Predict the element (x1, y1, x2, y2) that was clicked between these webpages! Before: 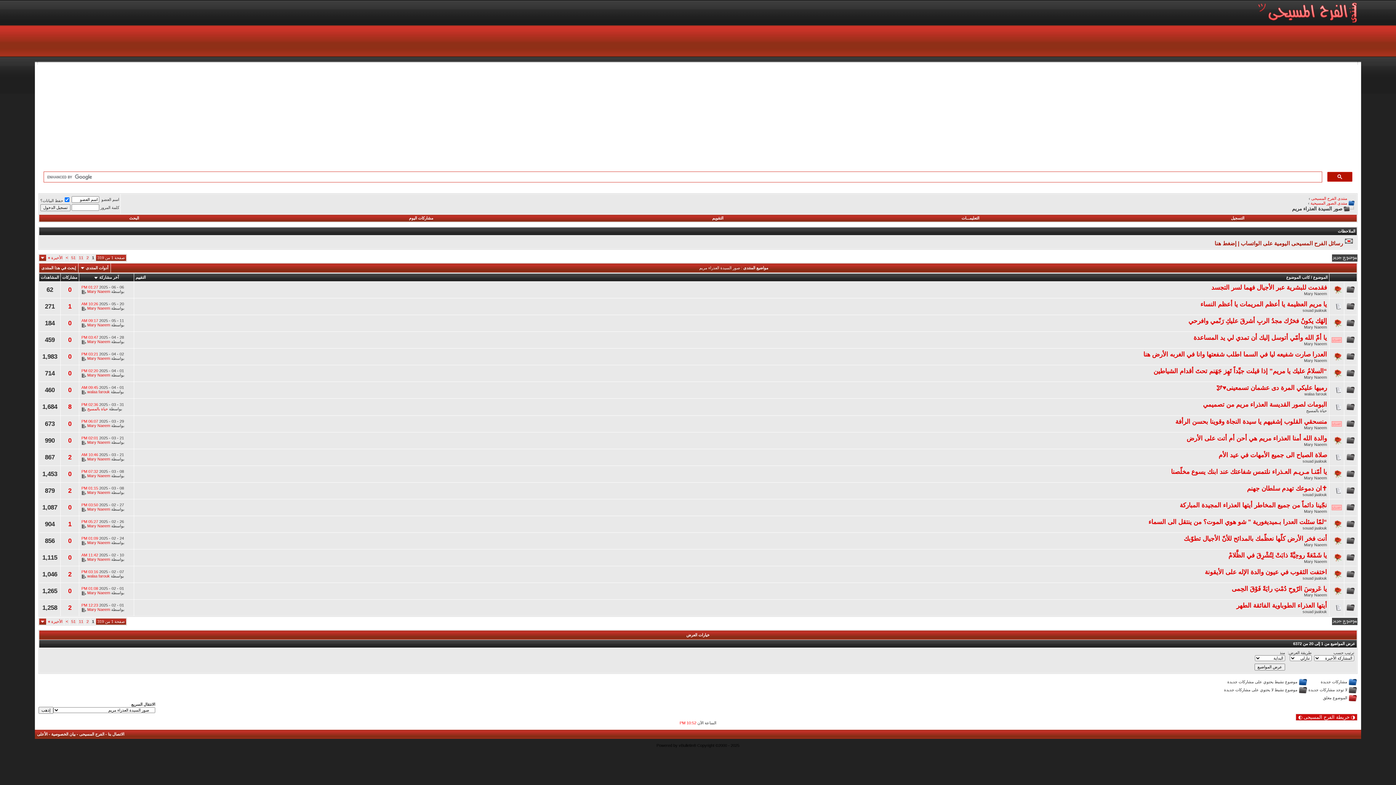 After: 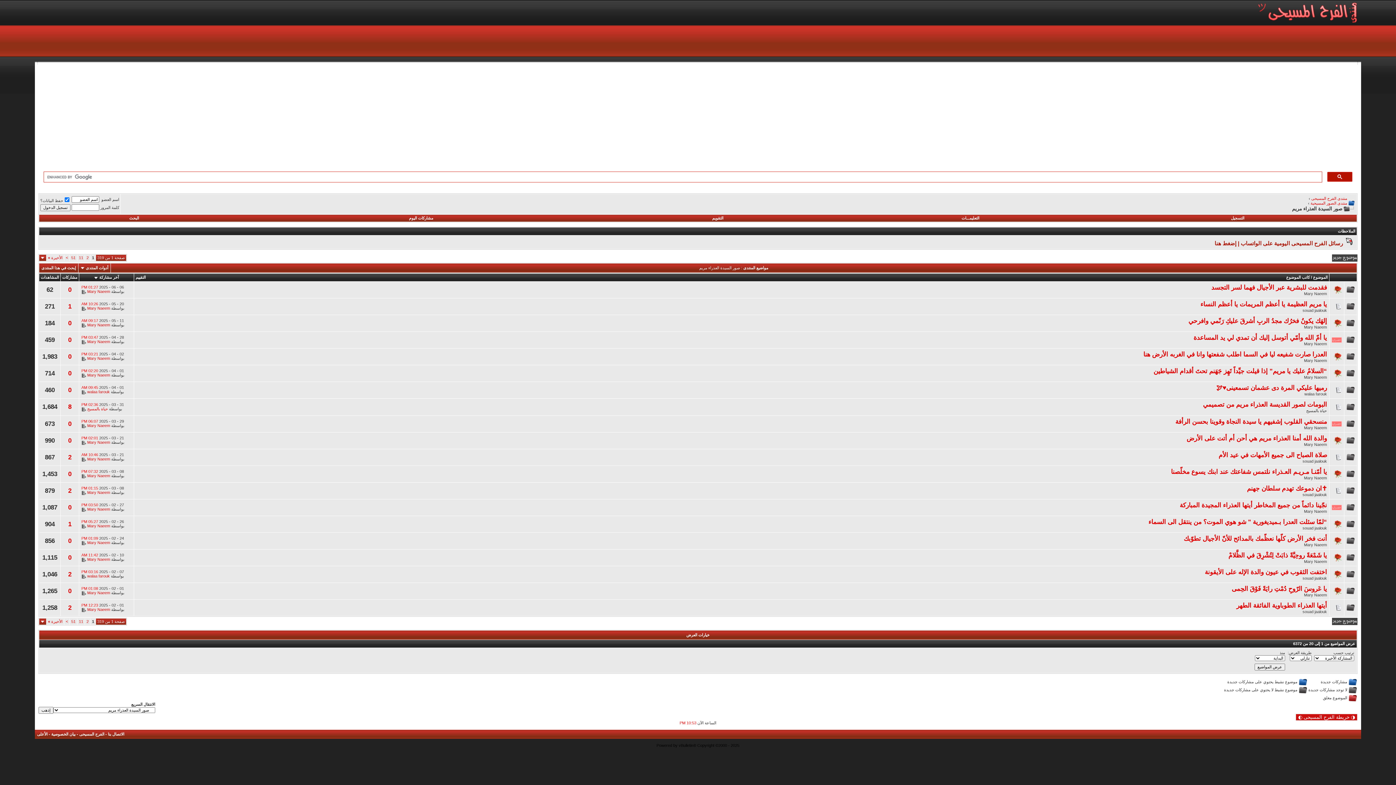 Action: bbox: (99, 275, 118, 279) label: آخر مشاركة